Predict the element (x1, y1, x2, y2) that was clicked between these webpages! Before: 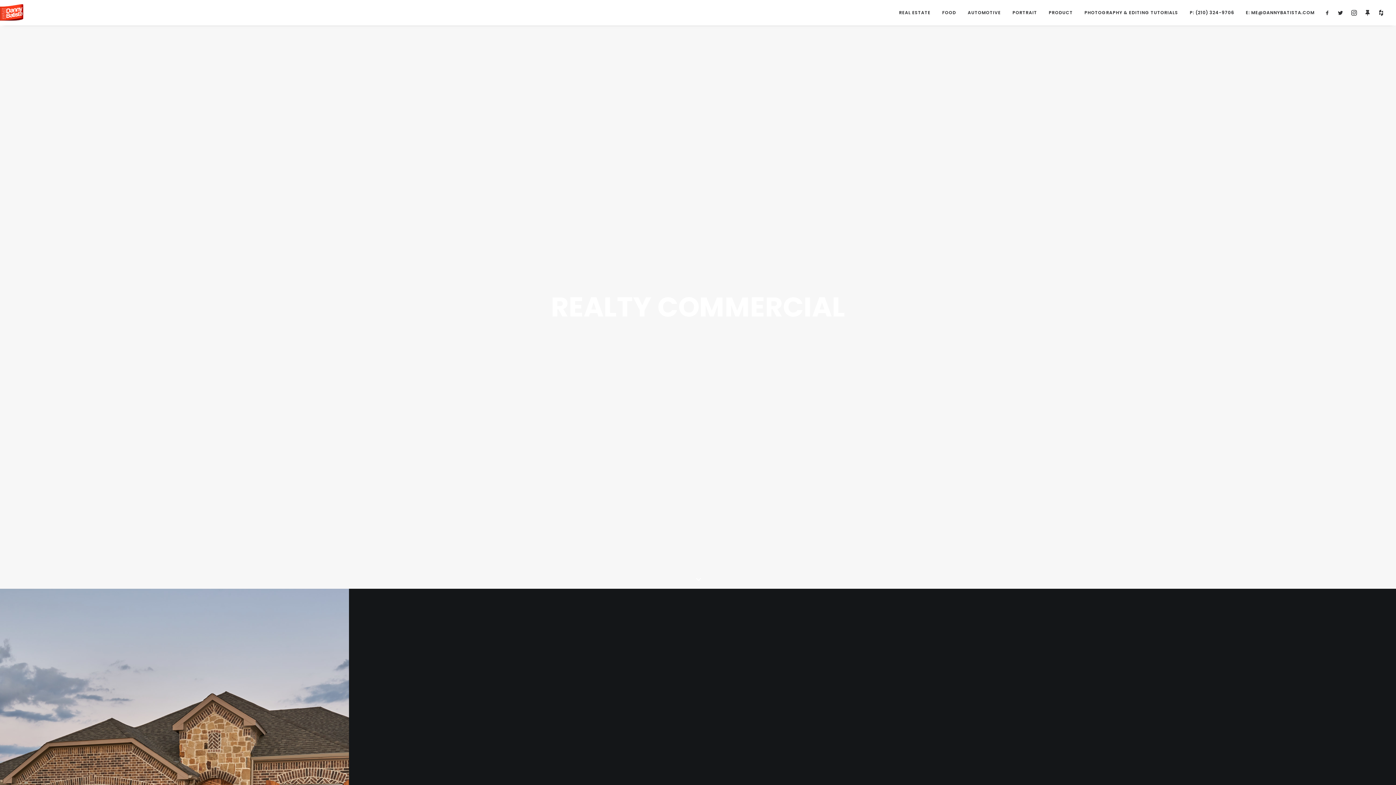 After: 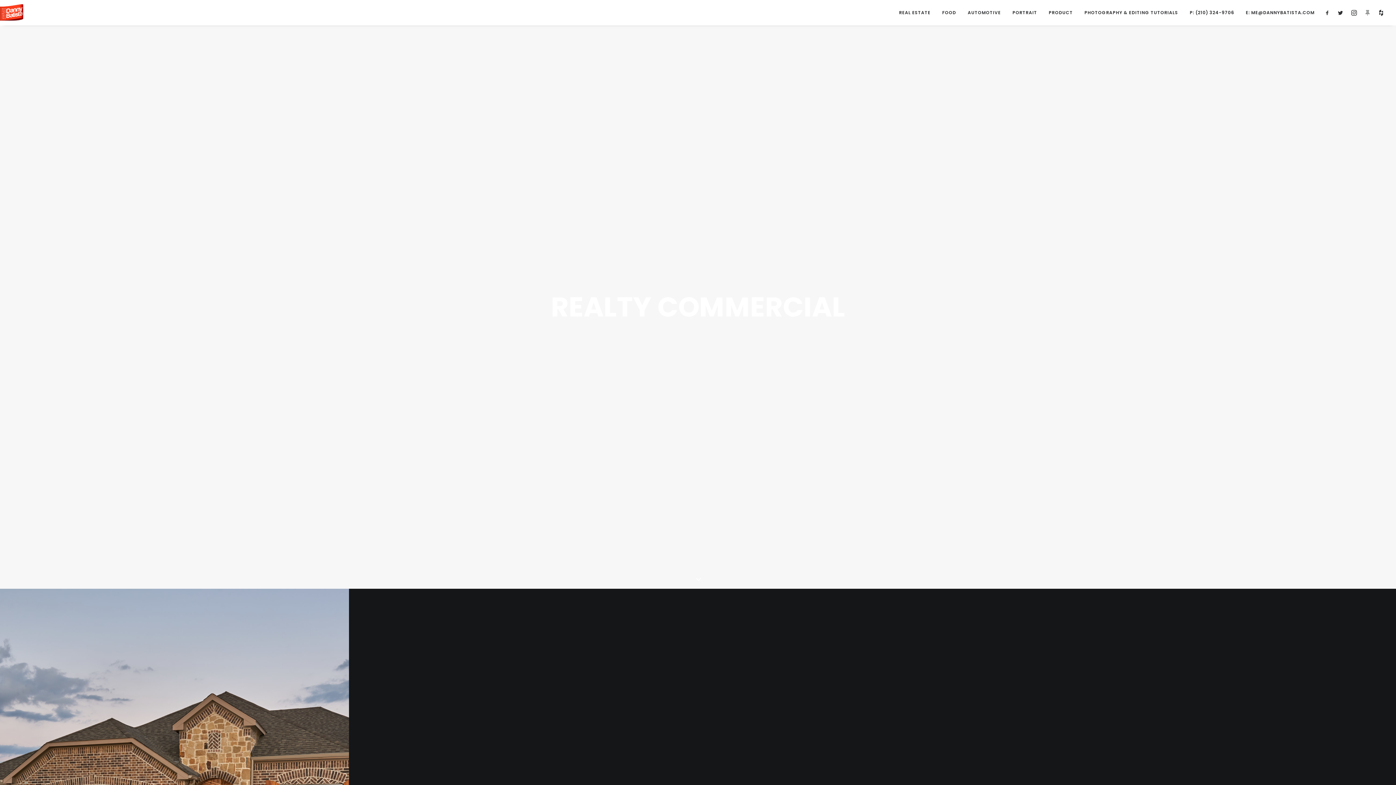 Action: bbox: (1360, 0, 1373, 25)